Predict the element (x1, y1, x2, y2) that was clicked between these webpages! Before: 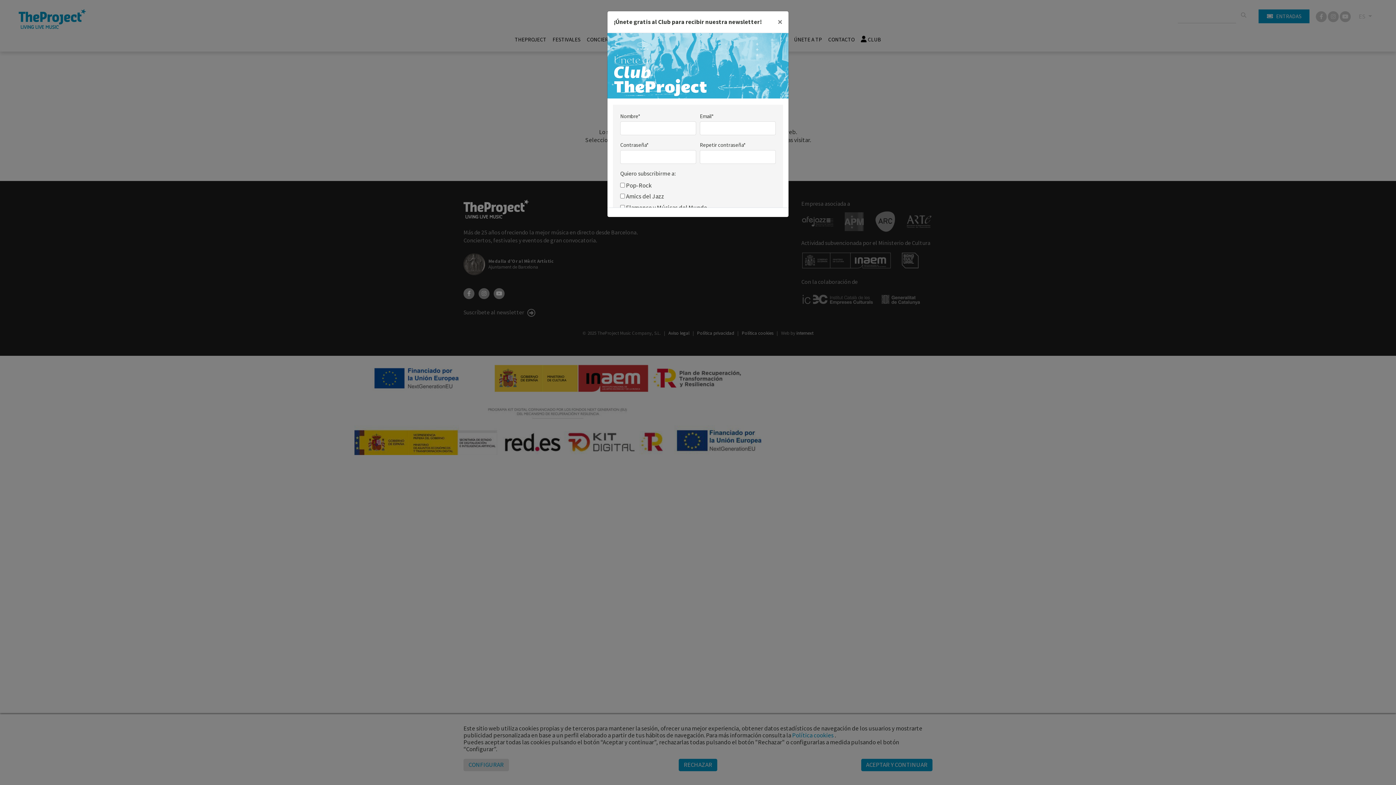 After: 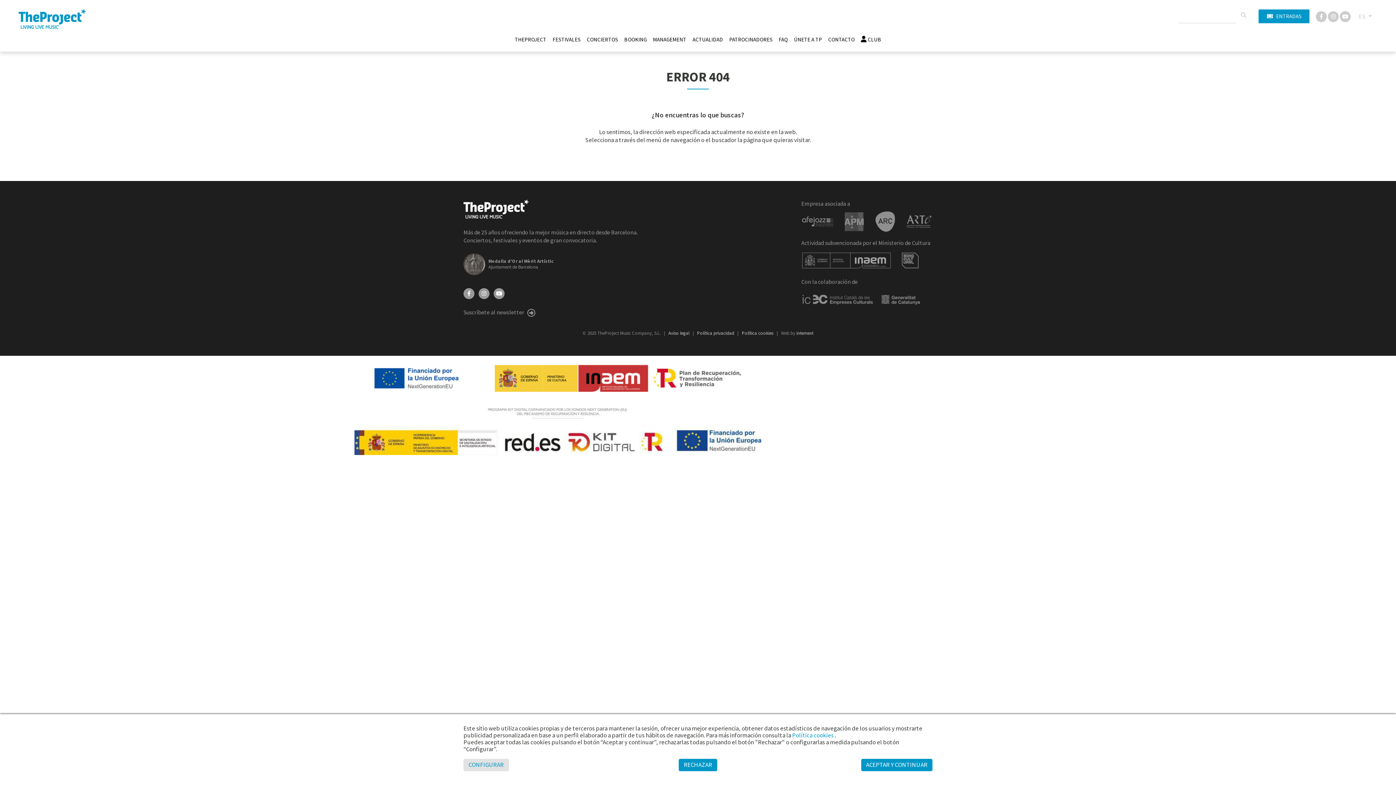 Action: label: Close bbox: (771, -7, 788, 14)